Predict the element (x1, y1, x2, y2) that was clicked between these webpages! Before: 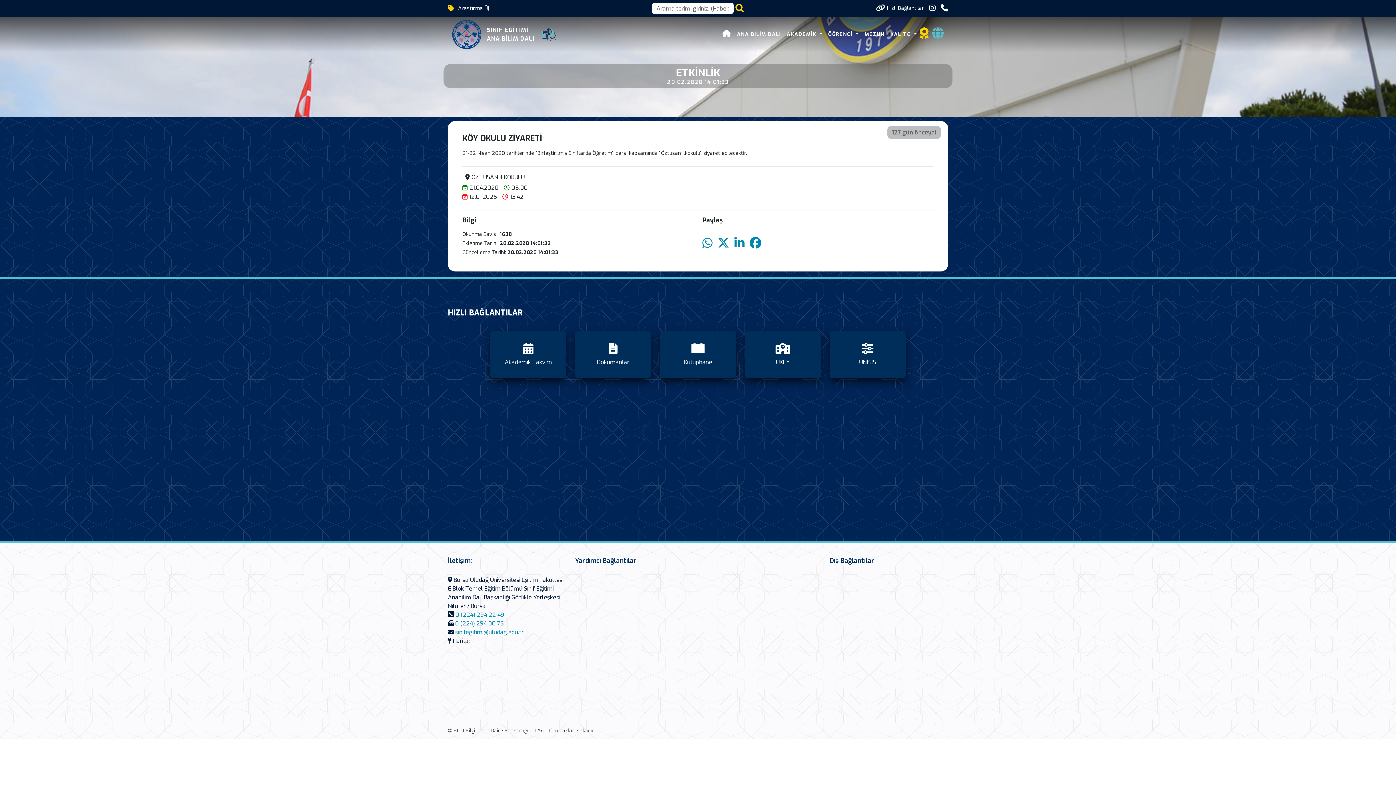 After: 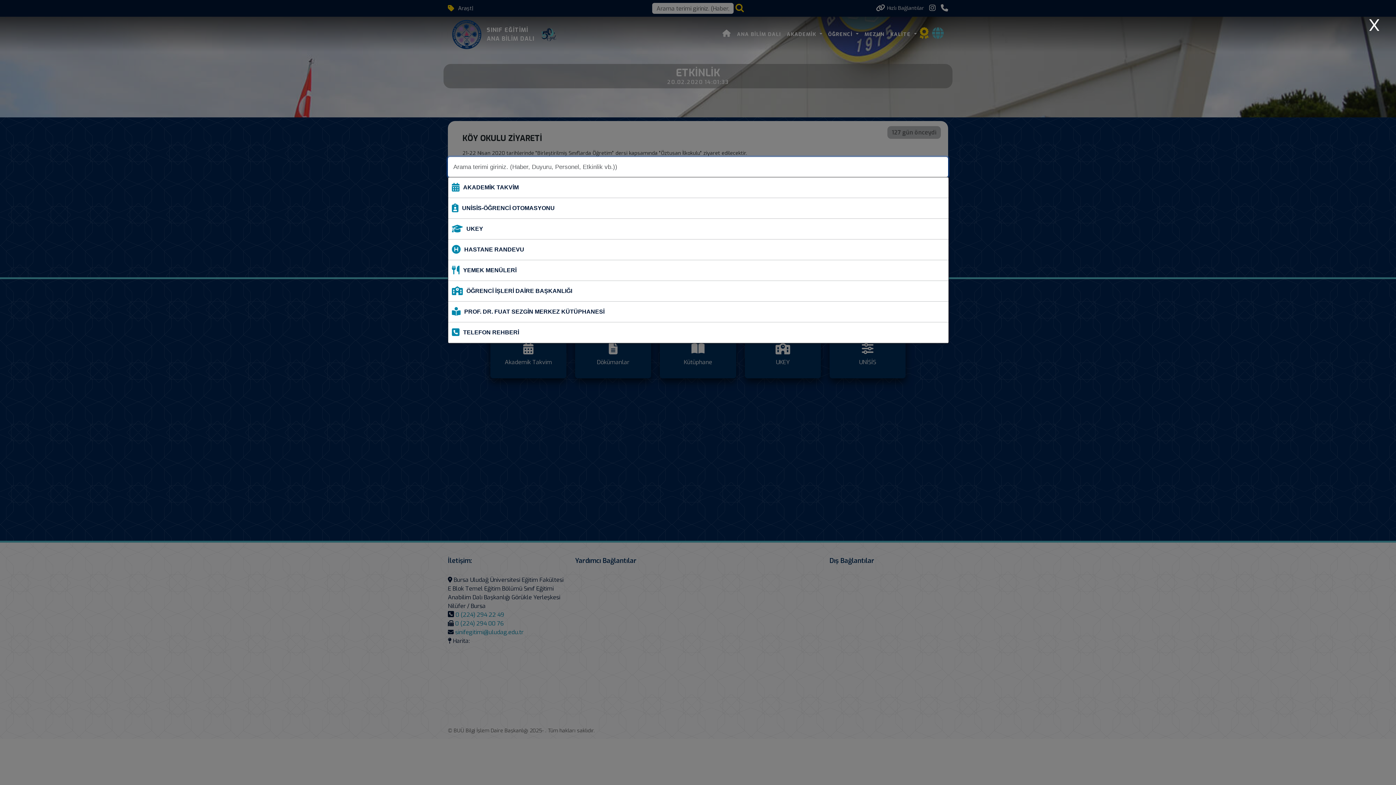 Action: bbox: (733, 3, 744, 13)